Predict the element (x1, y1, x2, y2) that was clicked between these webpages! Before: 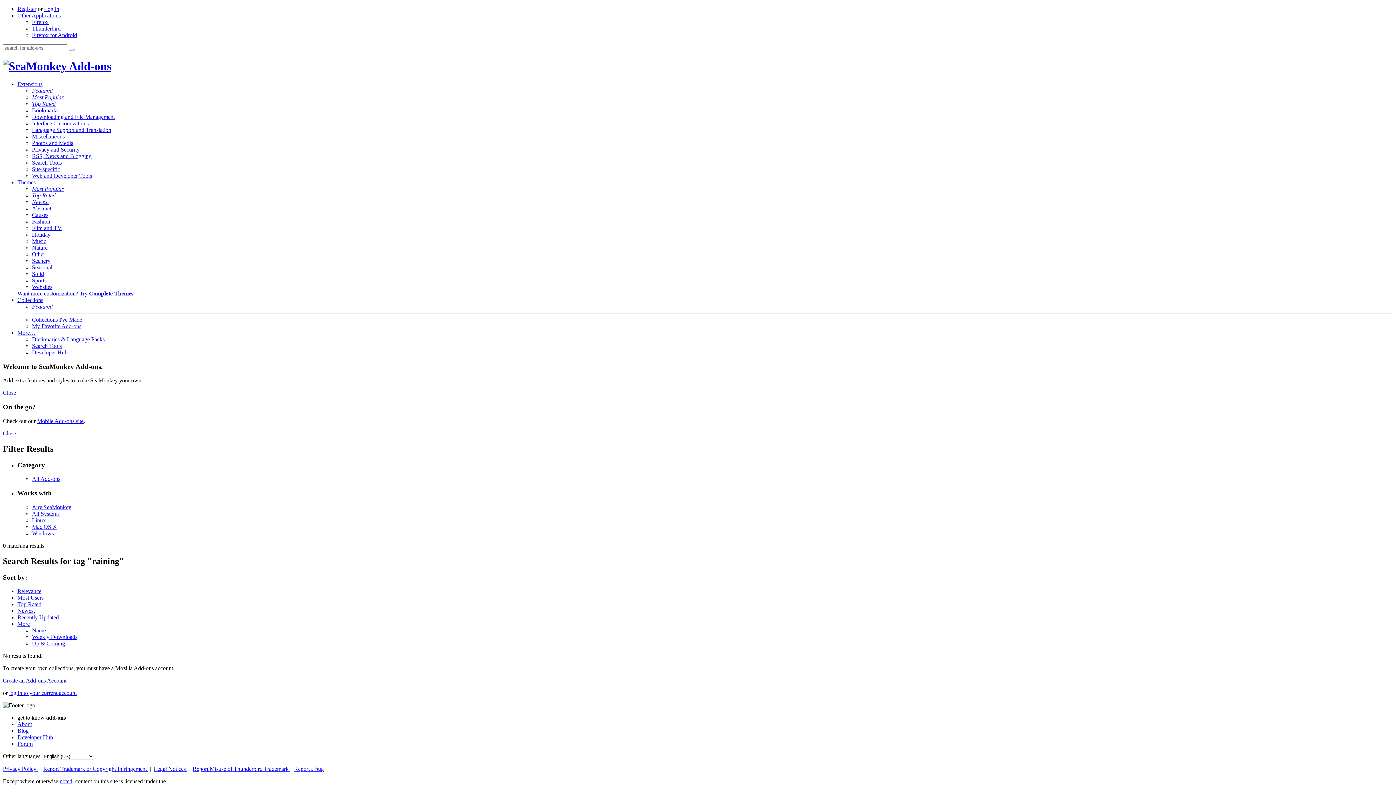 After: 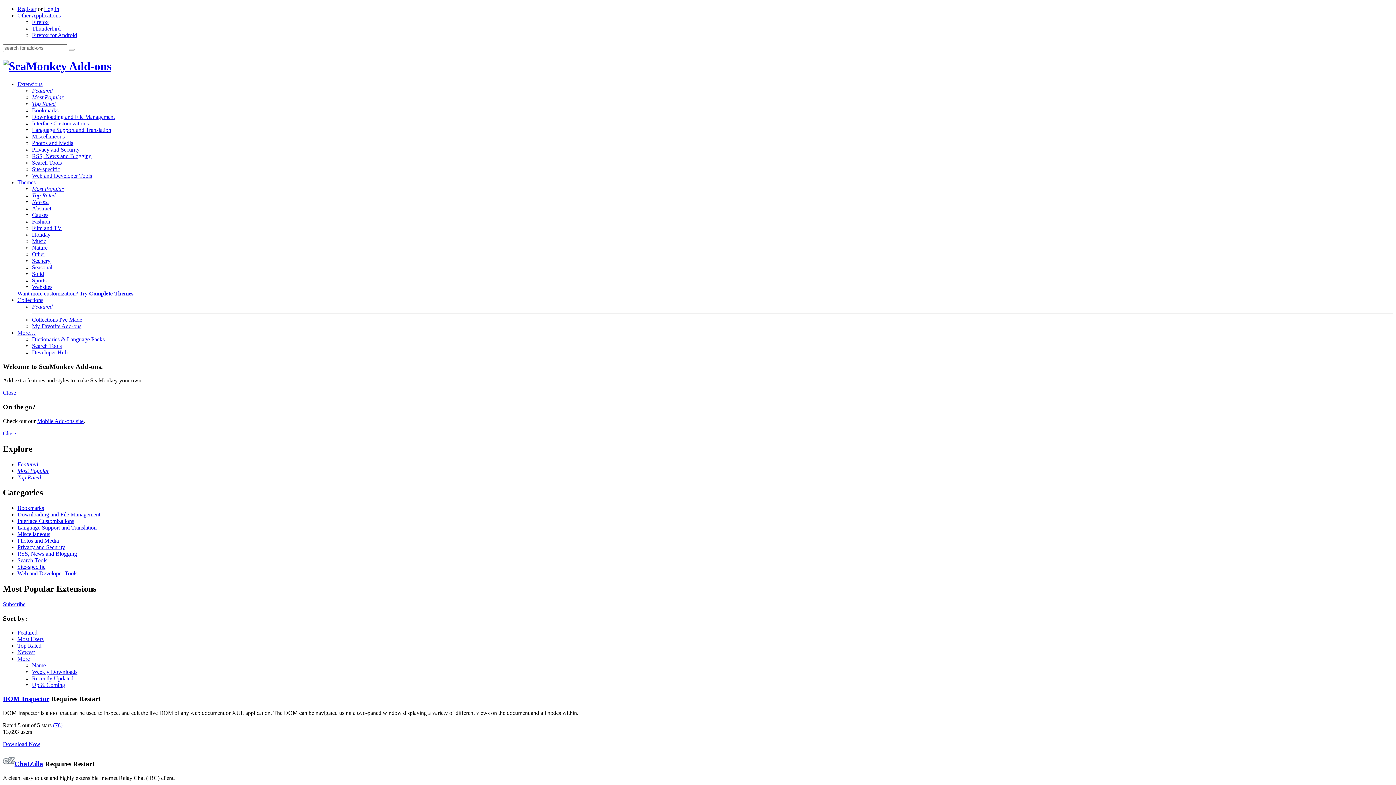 Action: bbox: (32, 94, 63, 100) label: Most Popular